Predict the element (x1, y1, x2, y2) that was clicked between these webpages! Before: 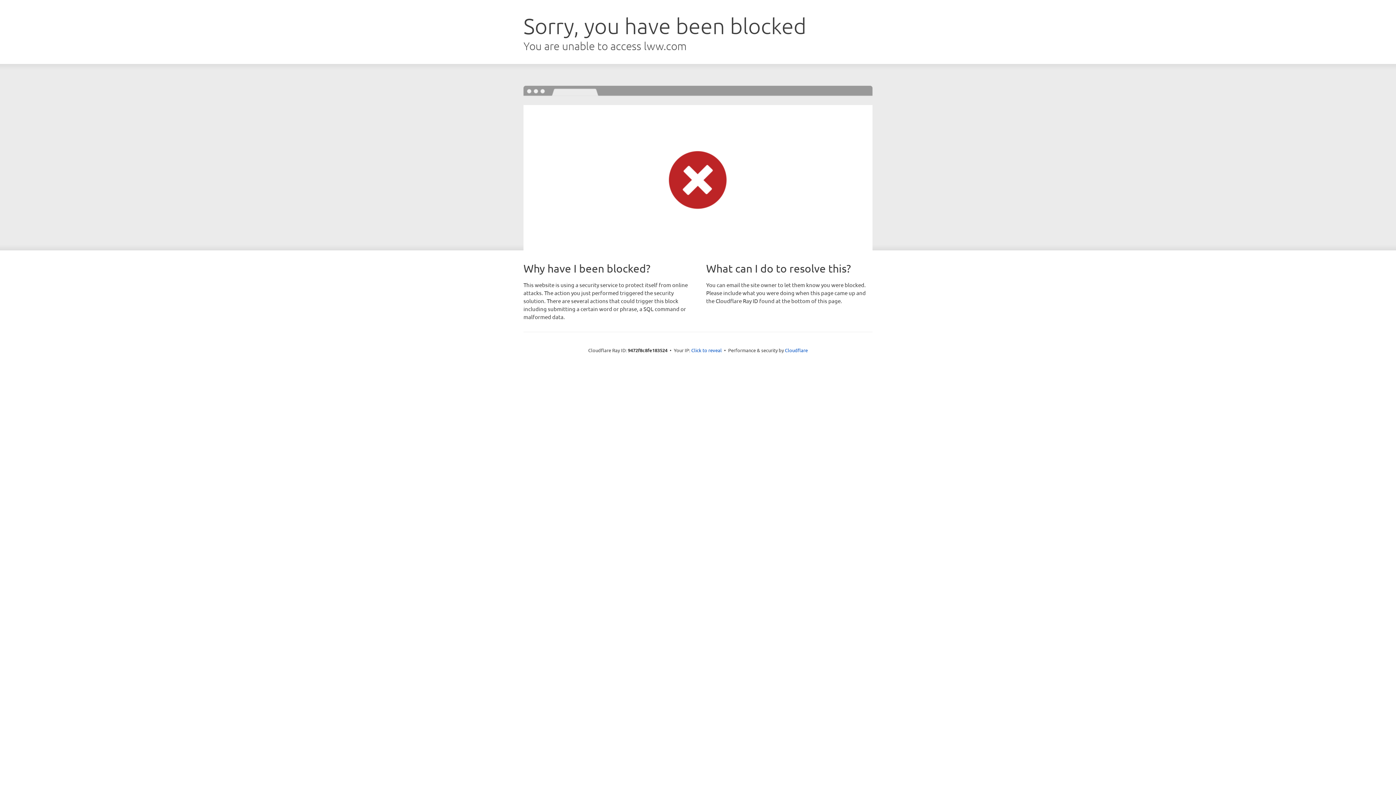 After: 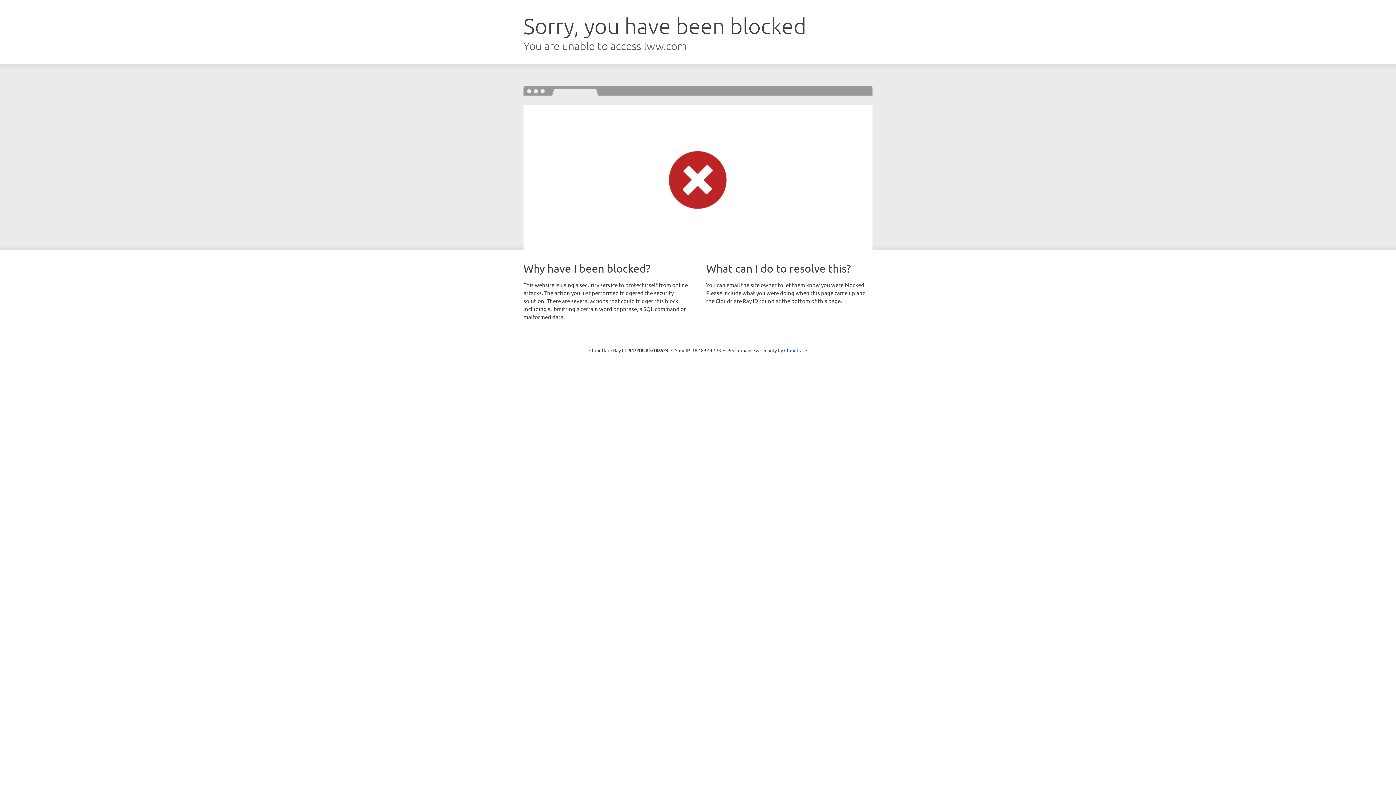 Action: bbox: (691, 346, 722, 353) label: Click to reveal